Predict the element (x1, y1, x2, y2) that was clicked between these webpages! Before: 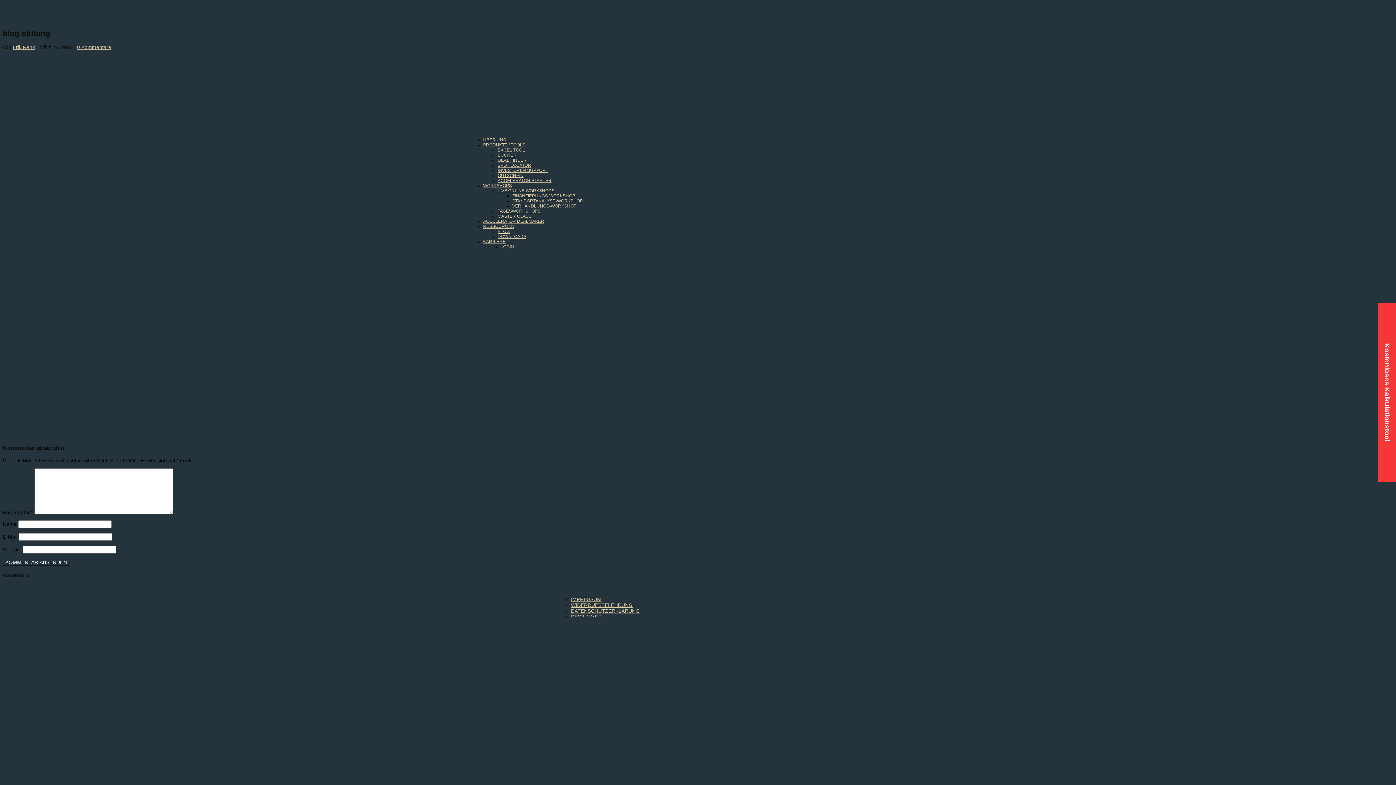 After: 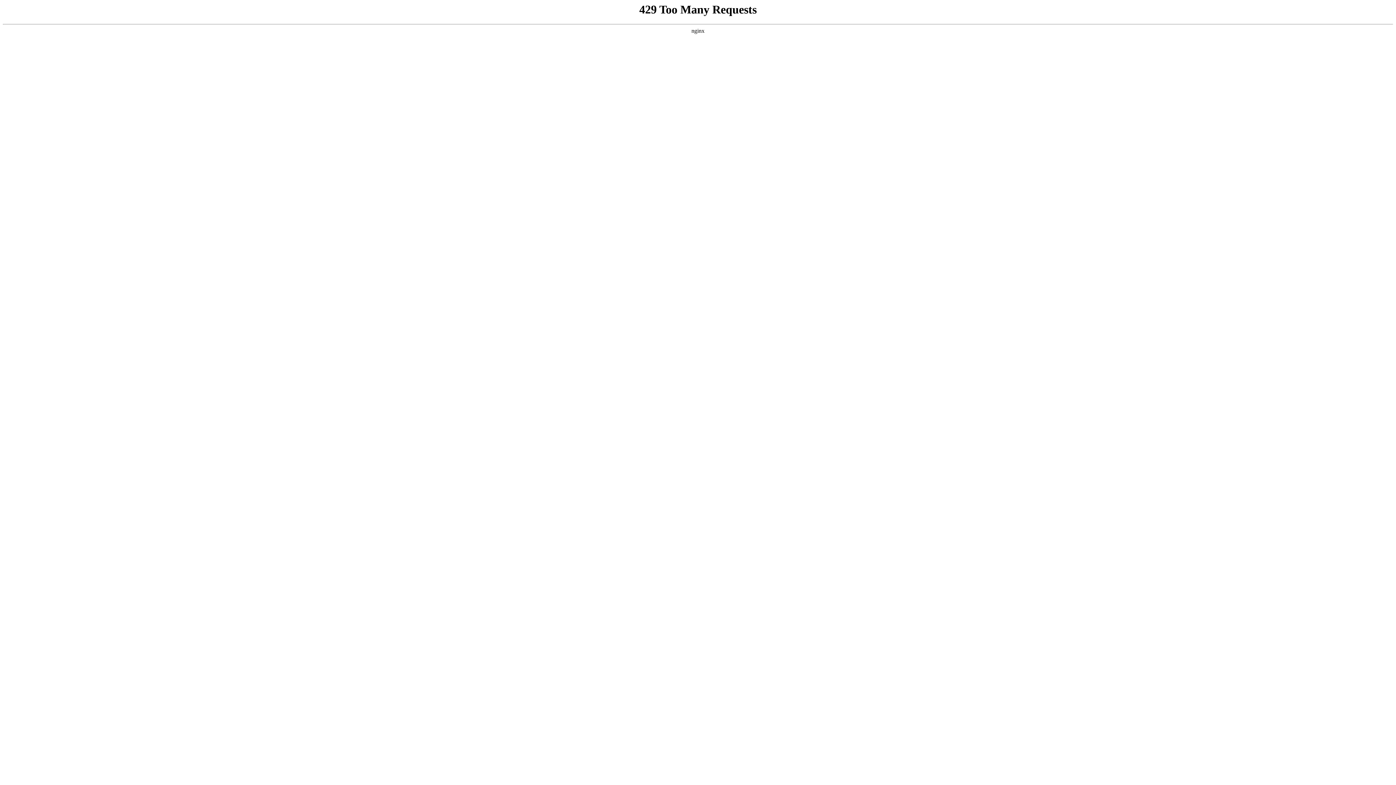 Action: label: INVESTOREN SUPPORT bbox: (497, 167, 548, 172)